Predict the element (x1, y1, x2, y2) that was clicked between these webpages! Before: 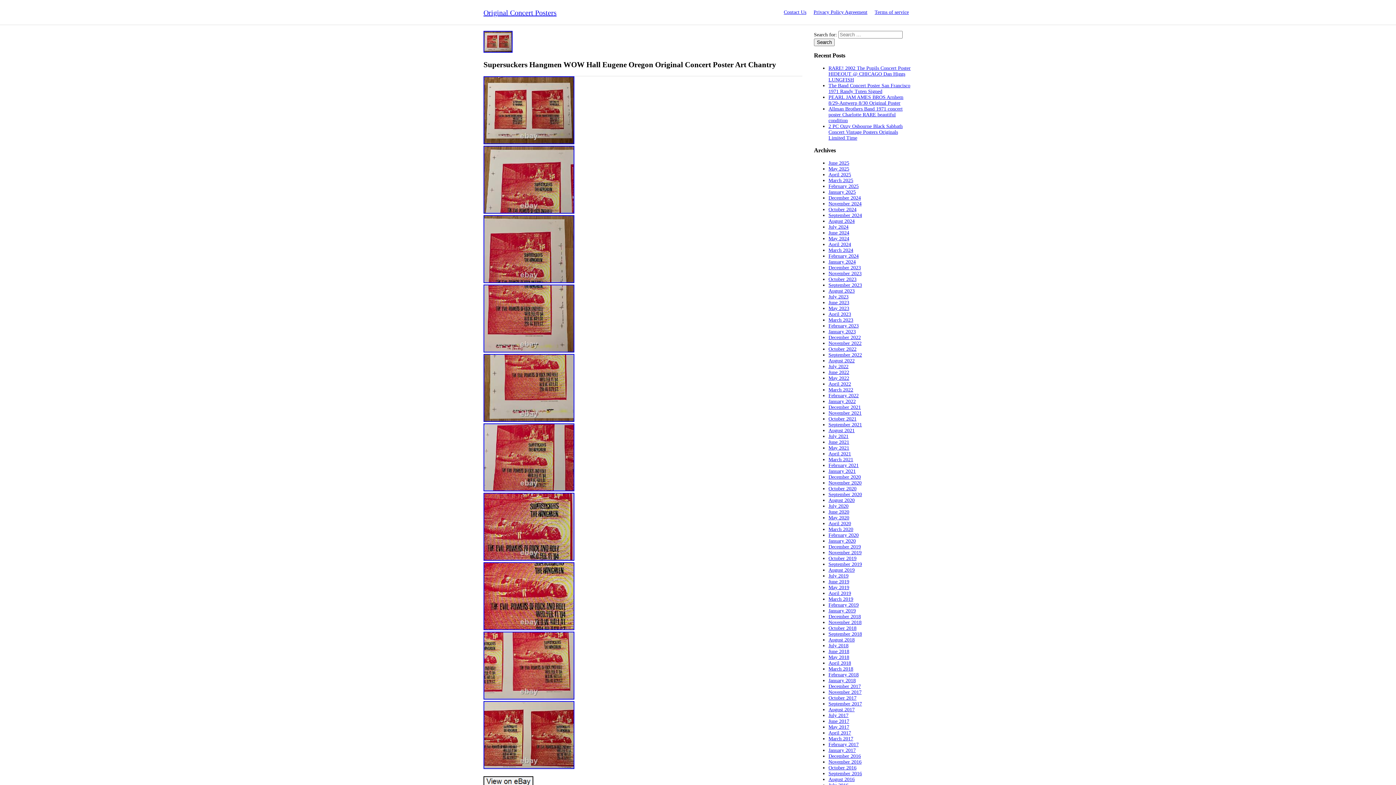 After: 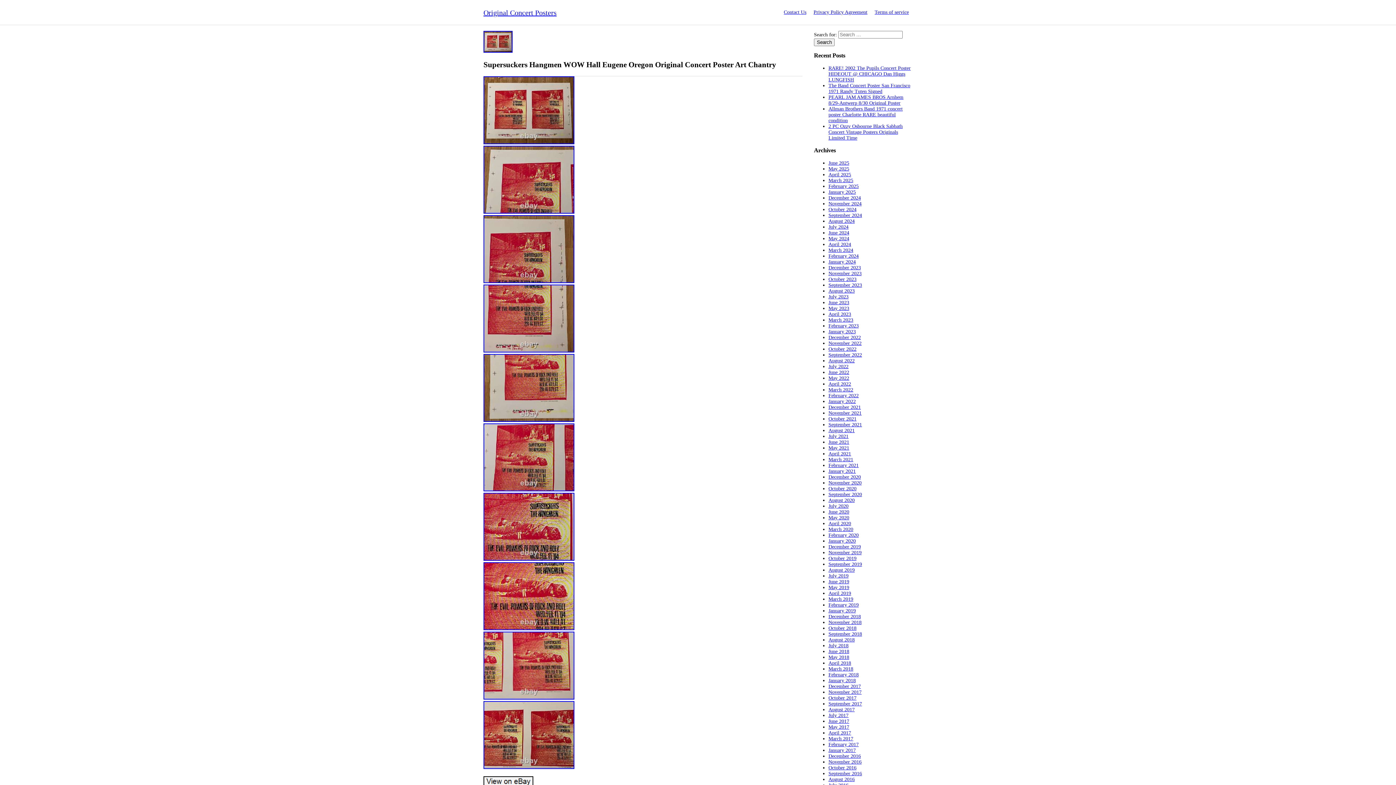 Action: bbox: (483, 348, 574, 353)